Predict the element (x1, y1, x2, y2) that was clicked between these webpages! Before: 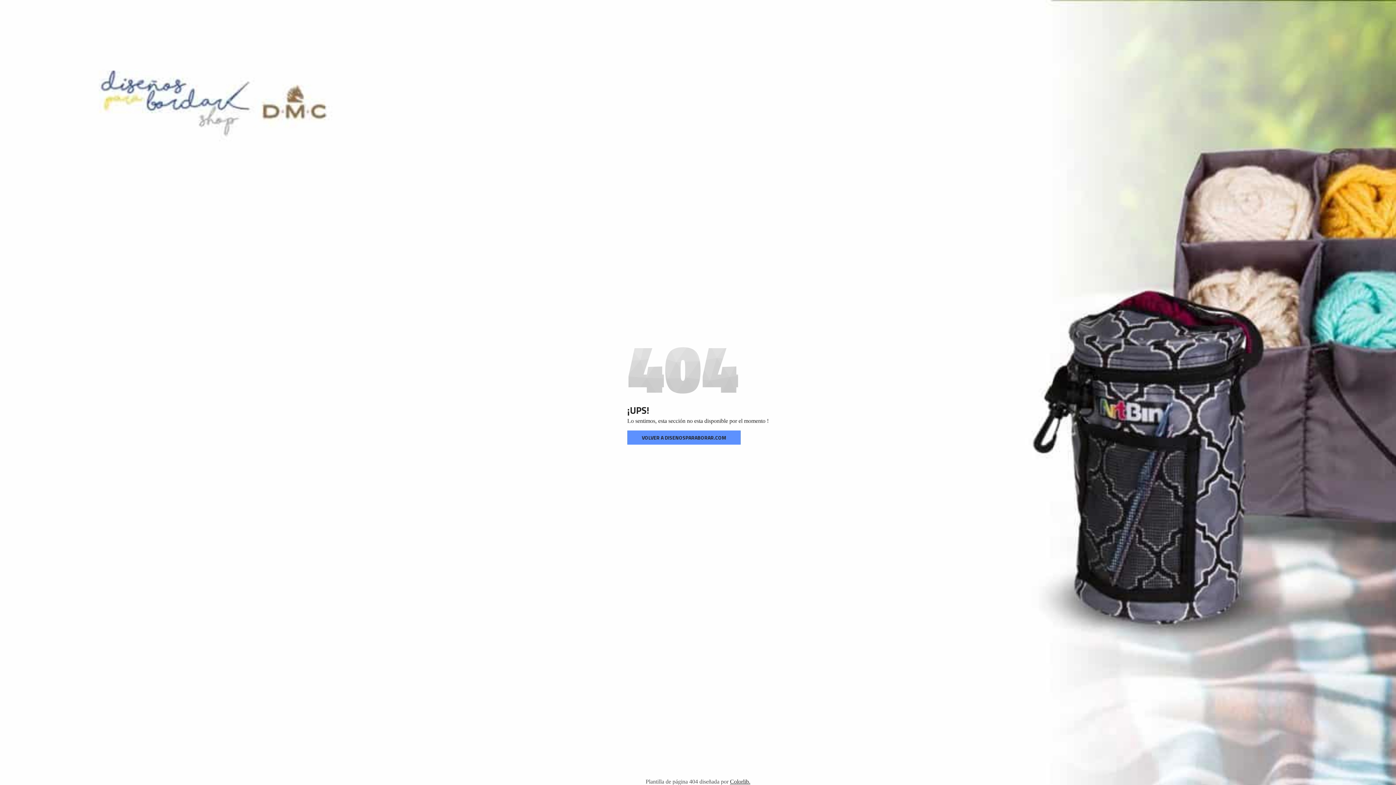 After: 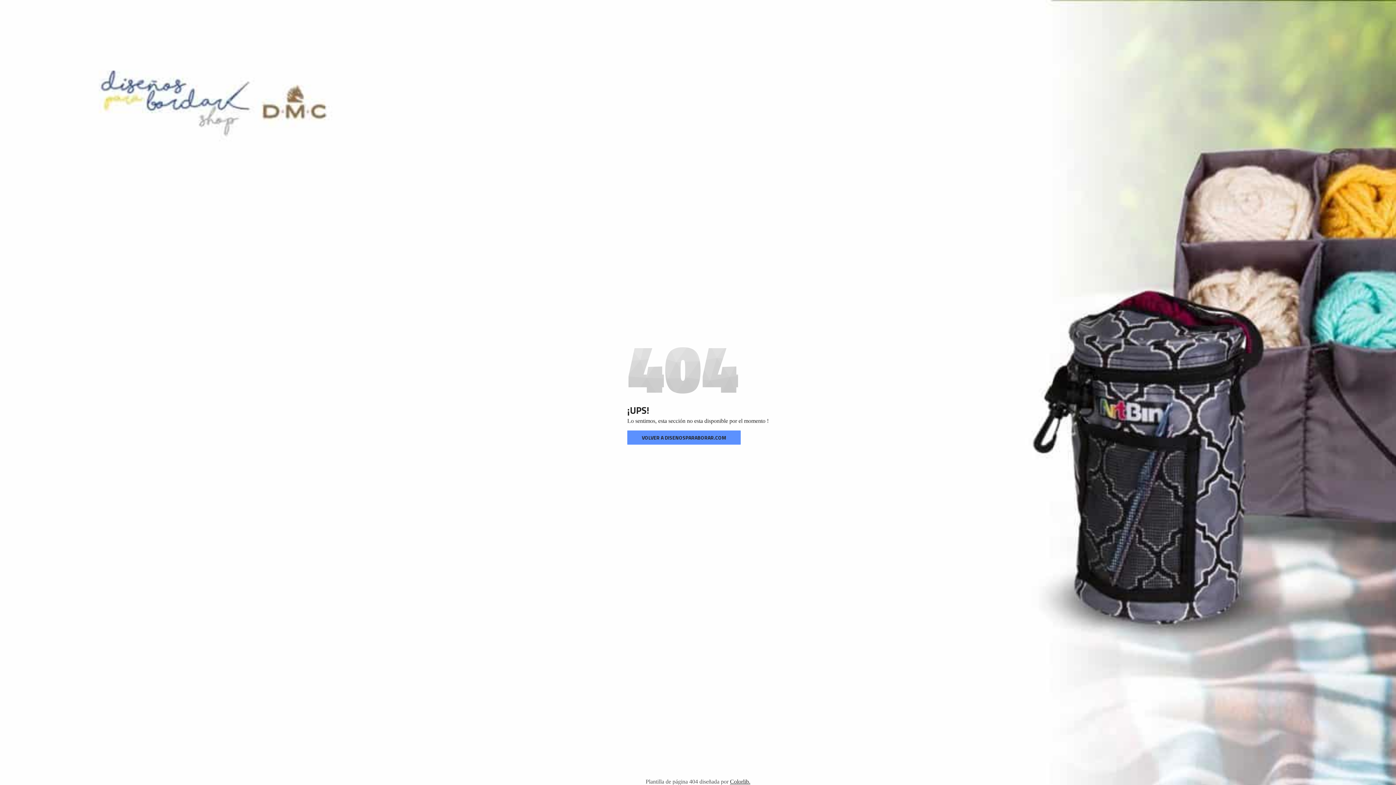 Action: label: Colorlib. bbox: (730, 778, 750, 785)